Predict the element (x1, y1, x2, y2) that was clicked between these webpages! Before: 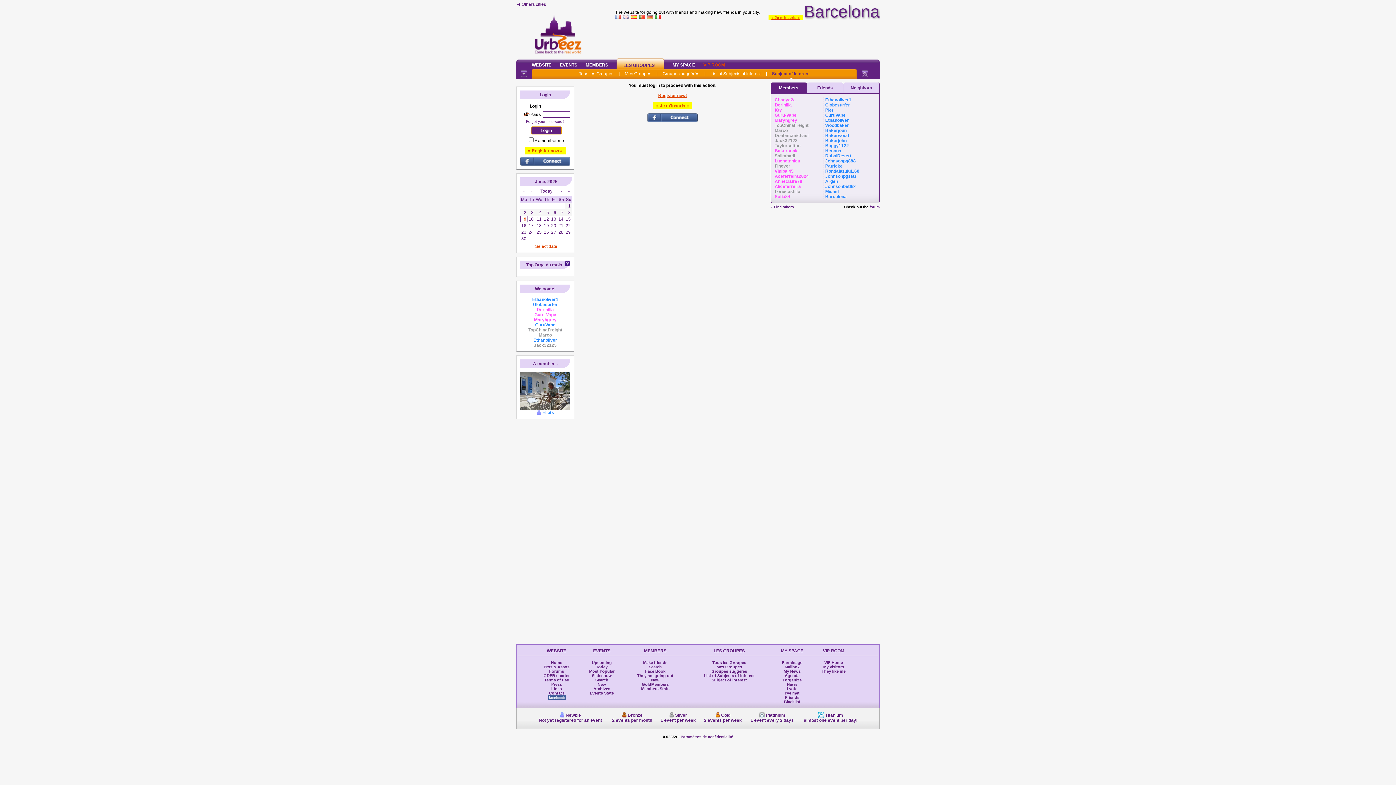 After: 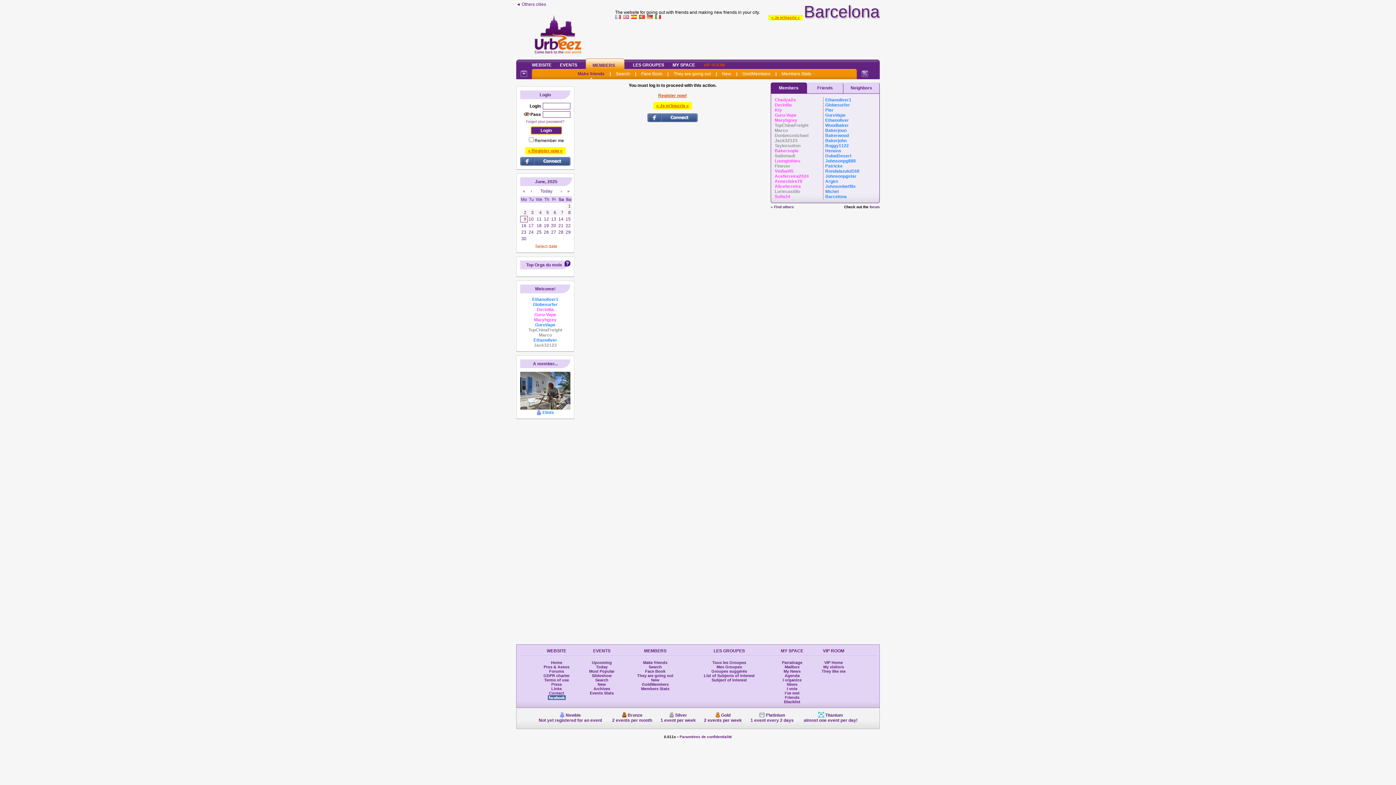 Action: bbox: (644, 648, 666, 653) label: MEMBERS